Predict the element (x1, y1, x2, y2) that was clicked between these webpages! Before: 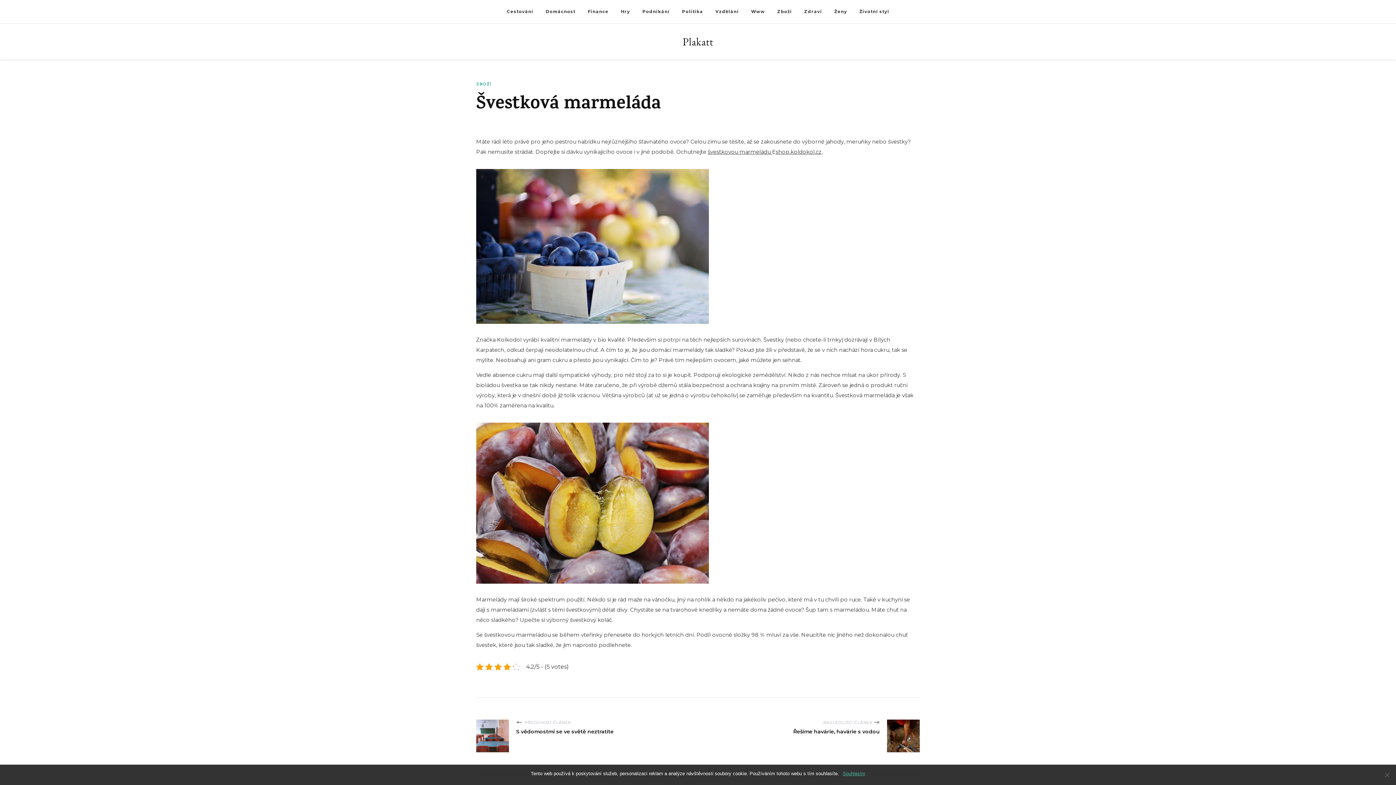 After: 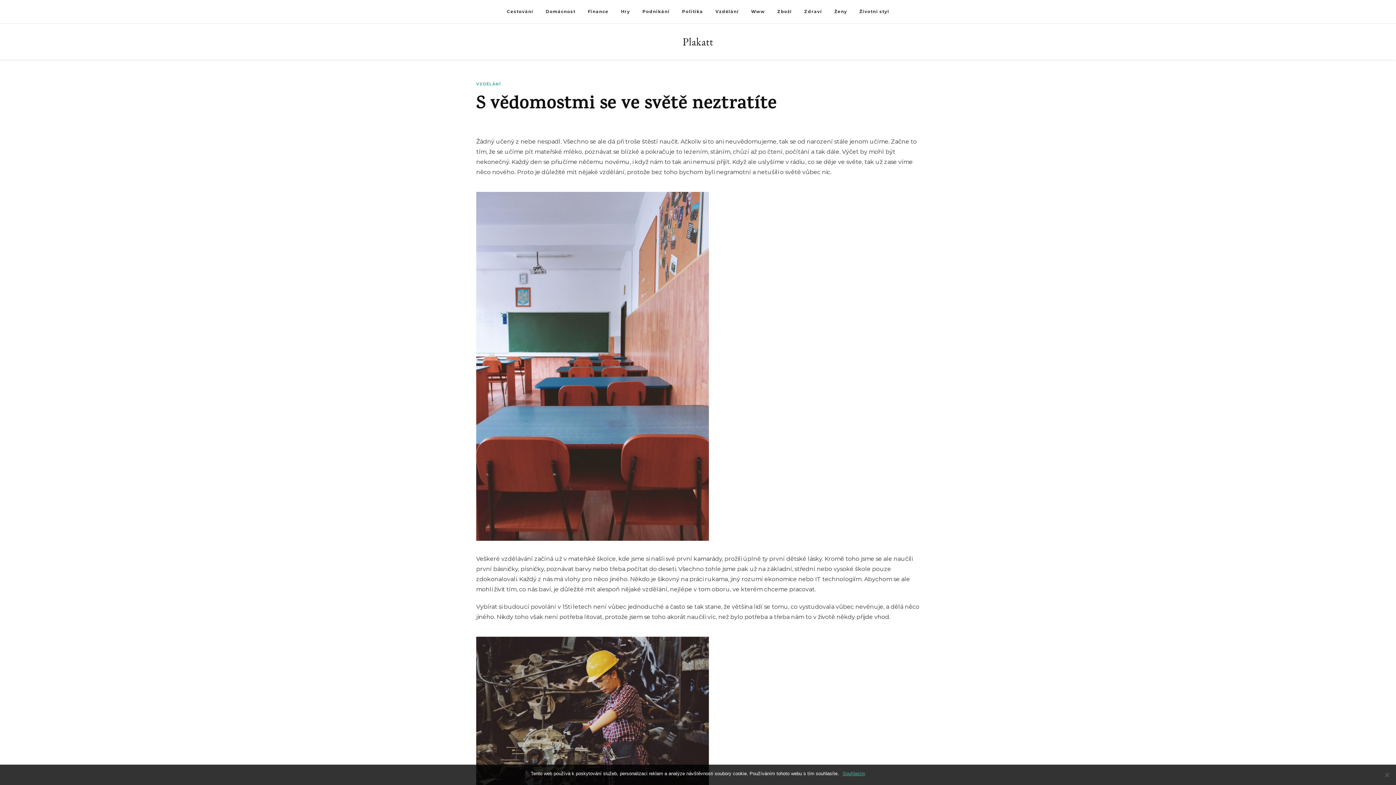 Action: label:  PŘEDCHOZÍ ČLÁNEK
S vědomostmi se ve světě neztratíte bbox: (509, 719, 698, 752)